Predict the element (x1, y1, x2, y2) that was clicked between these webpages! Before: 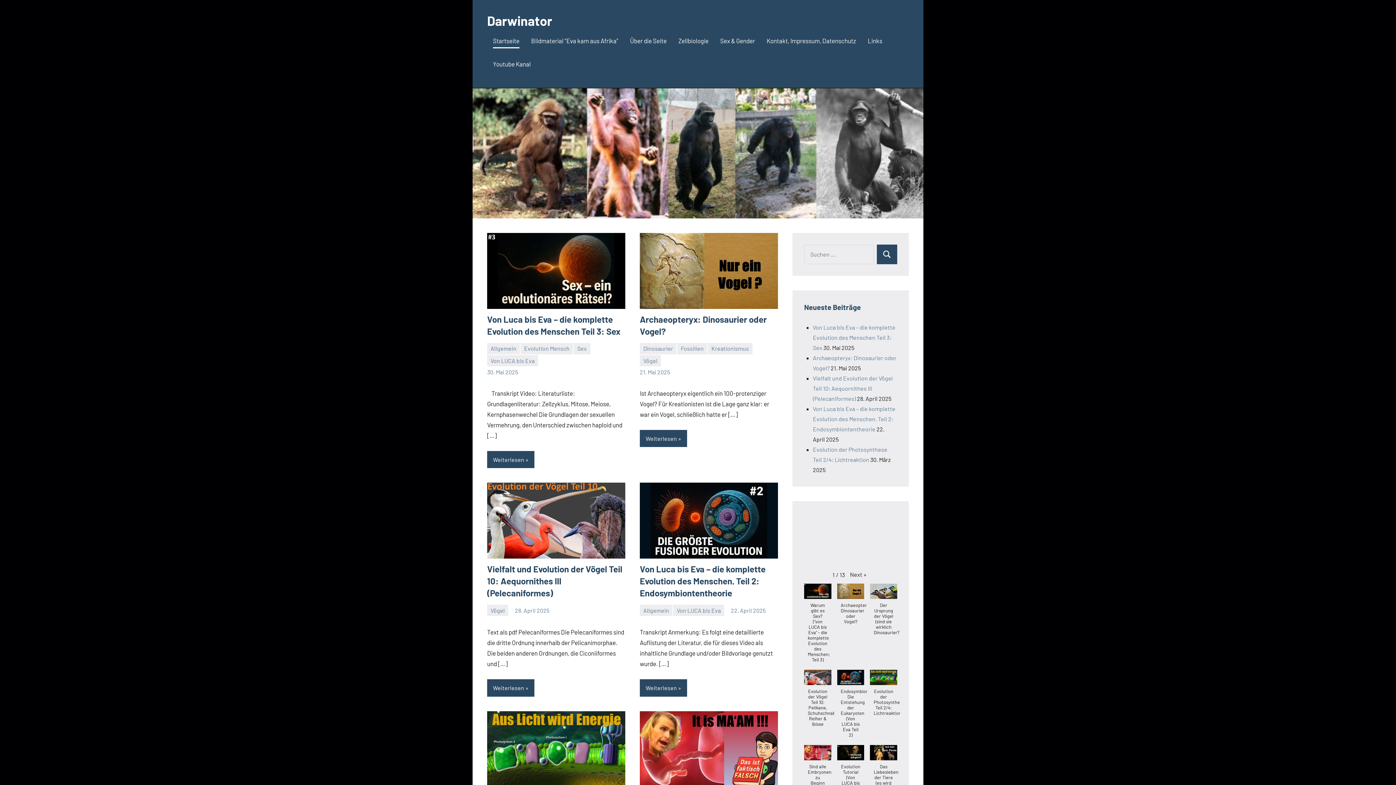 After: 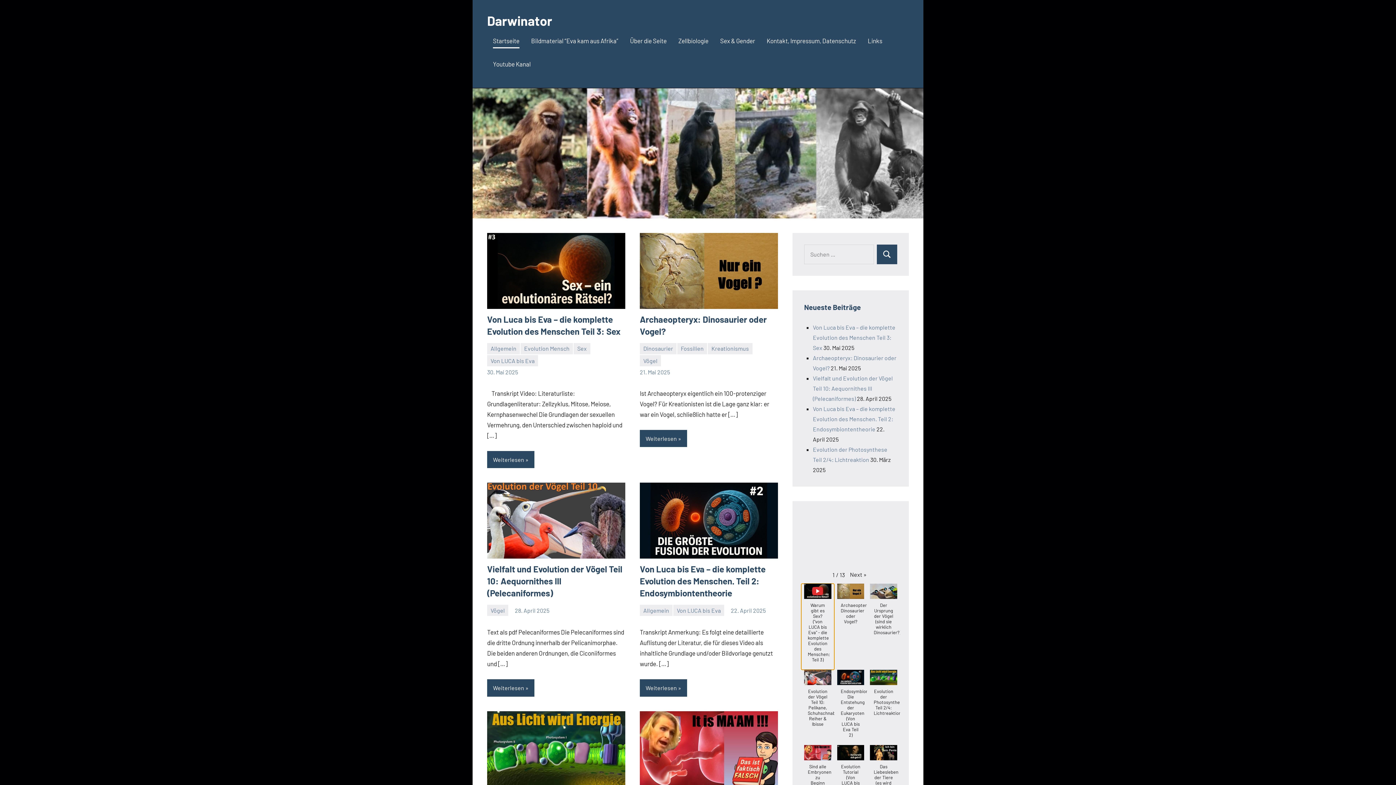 Action: label: Warum gibt es Sex? ("von LUCA bis Eva" - die komplette Evolution des Menschen; Teil 3) bbox: (801, 583, 834, 670)